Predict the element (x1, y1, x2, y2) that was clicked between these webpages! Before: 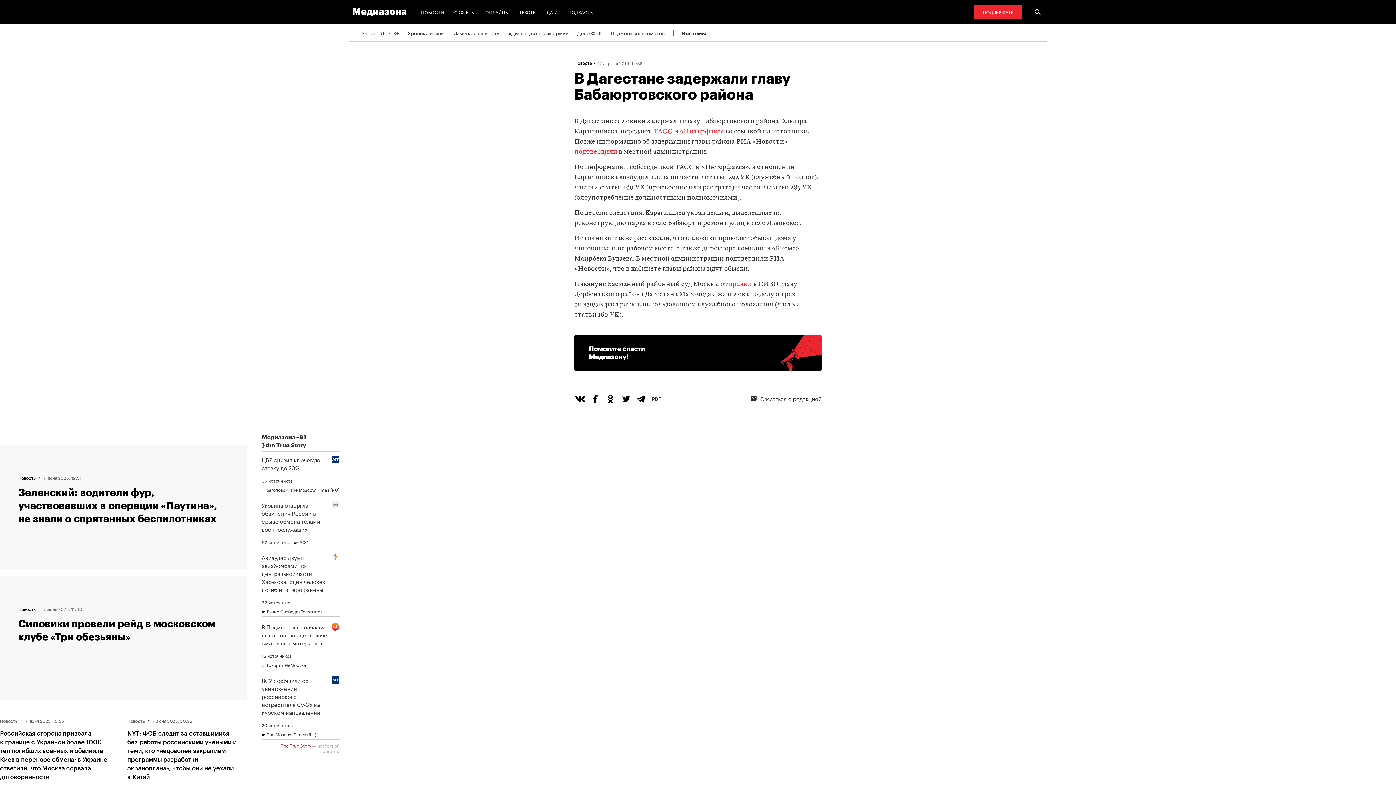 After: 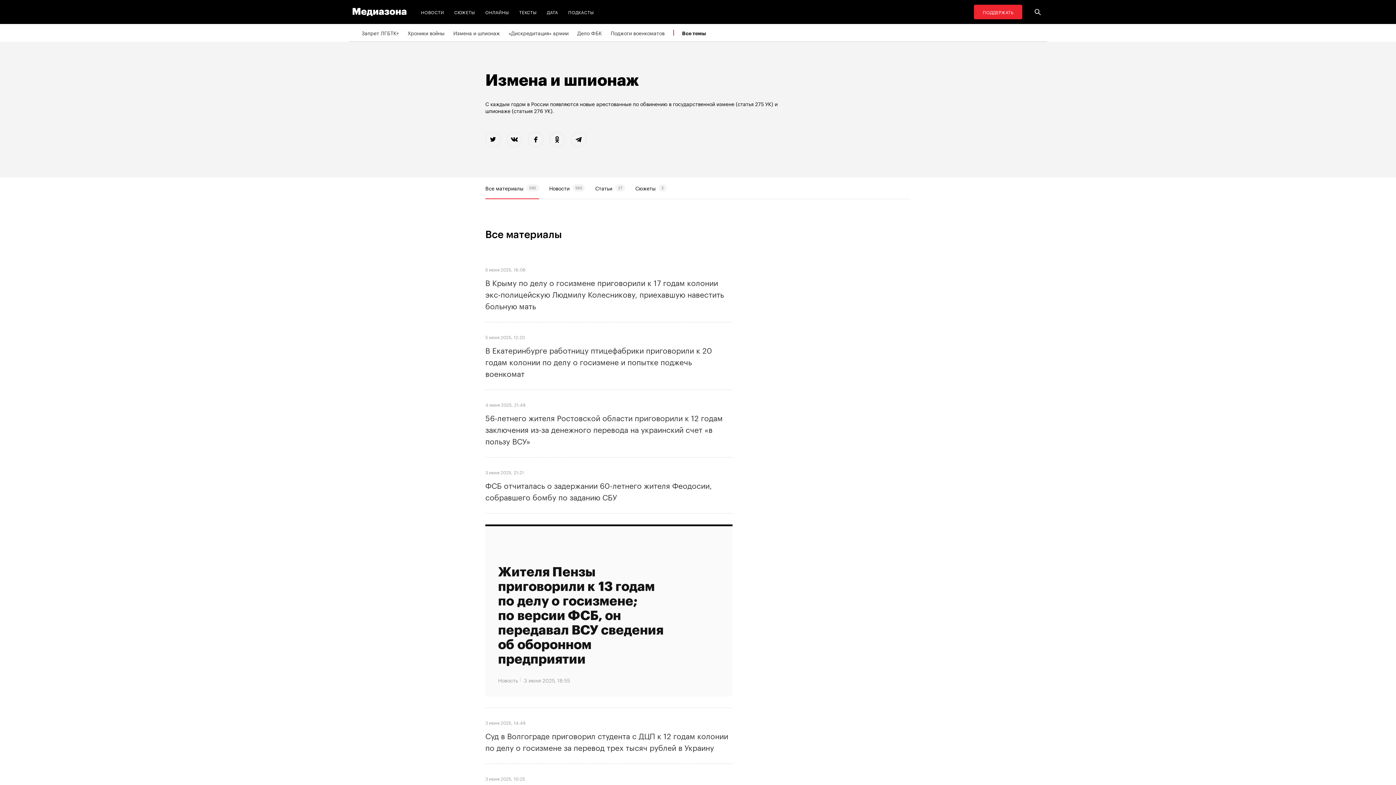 Action: bbox: (453, 24, 500, 41) label: Измена и шпионаж